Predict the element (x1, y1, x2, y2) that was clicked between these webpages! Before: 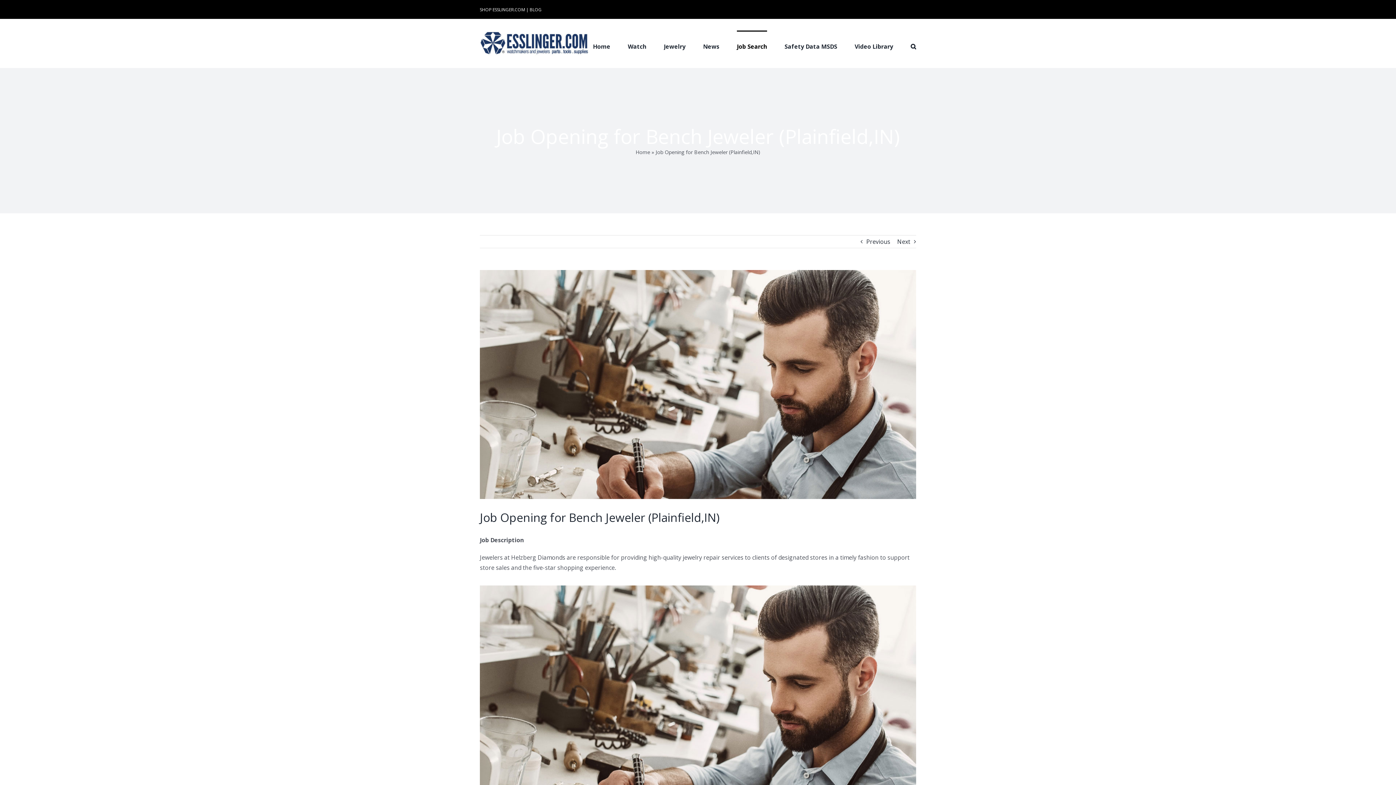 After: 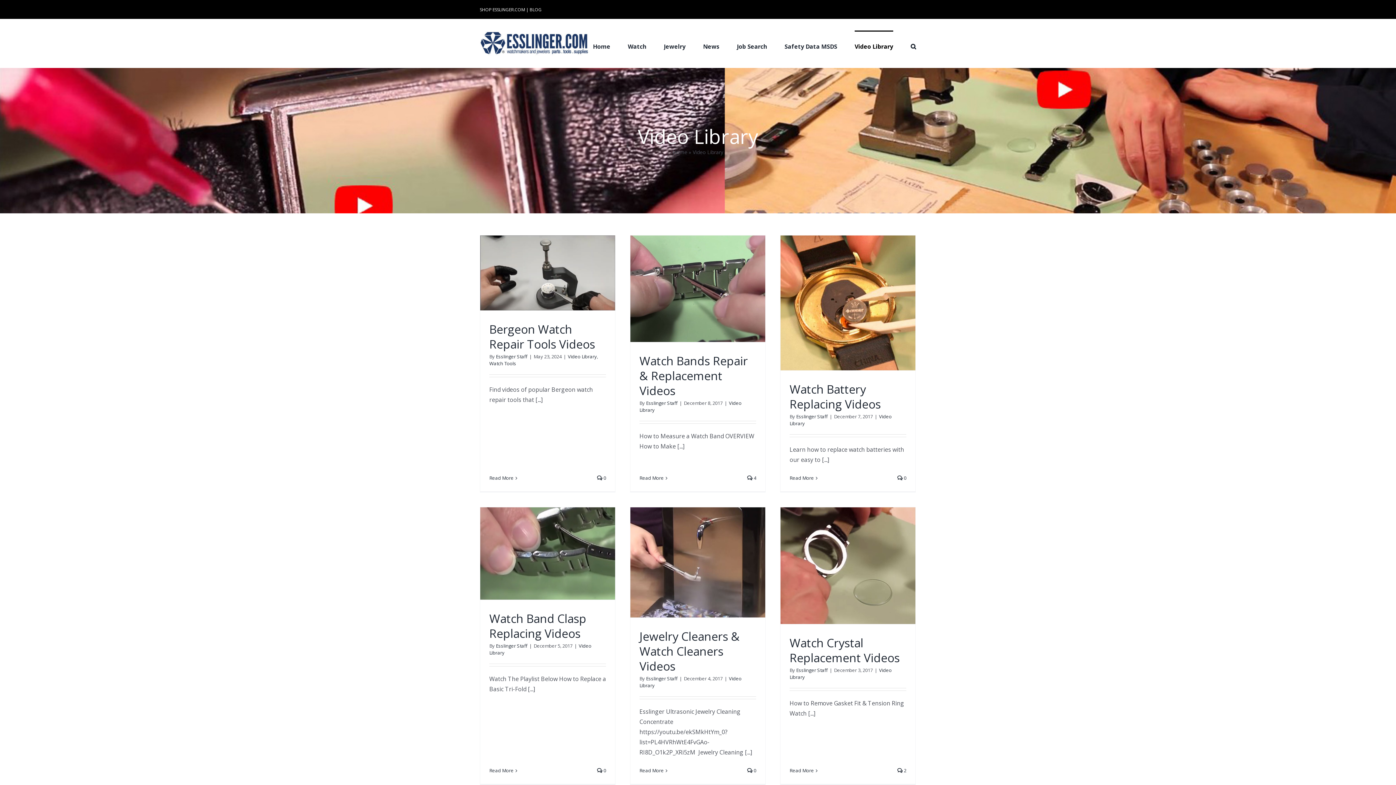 Action: label: Video Library bbox: (854, 30, 893, 61)